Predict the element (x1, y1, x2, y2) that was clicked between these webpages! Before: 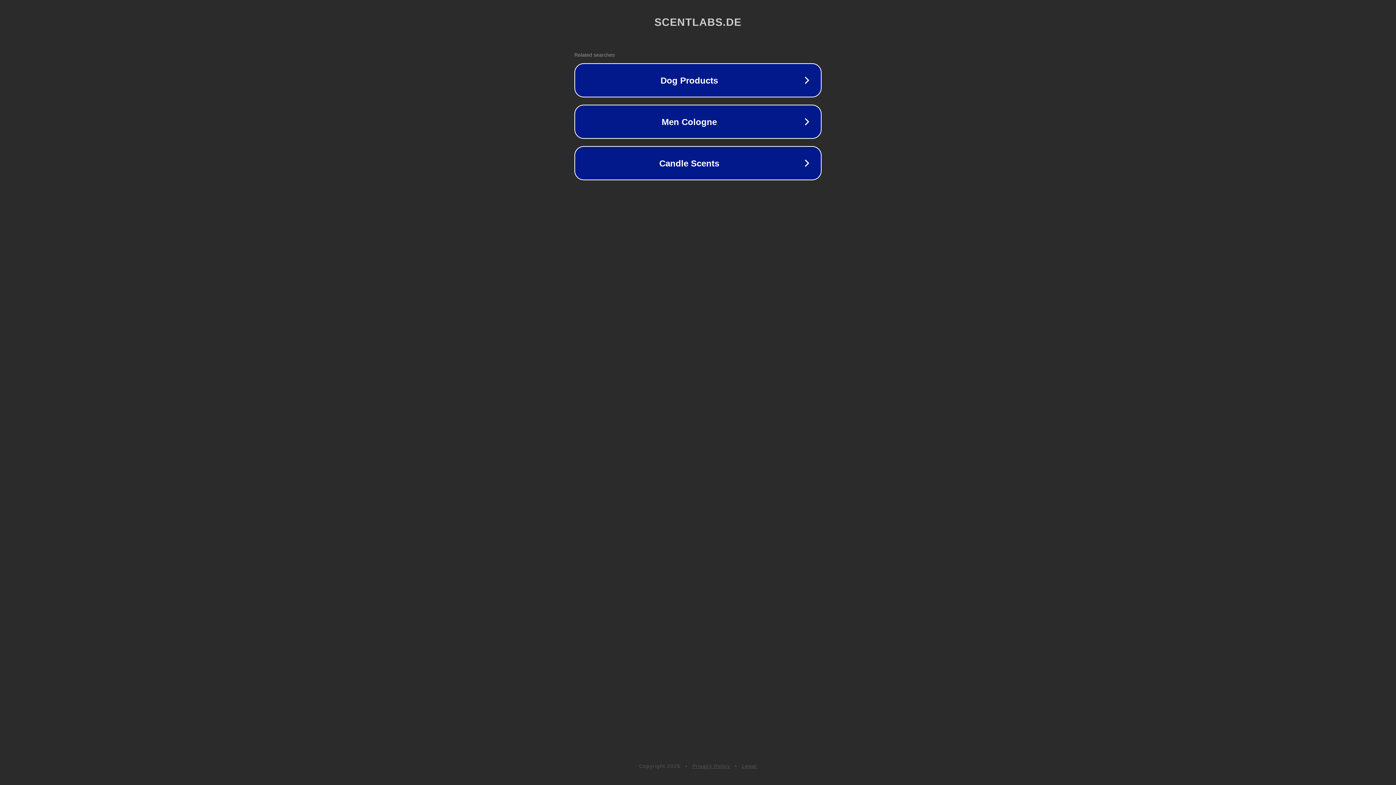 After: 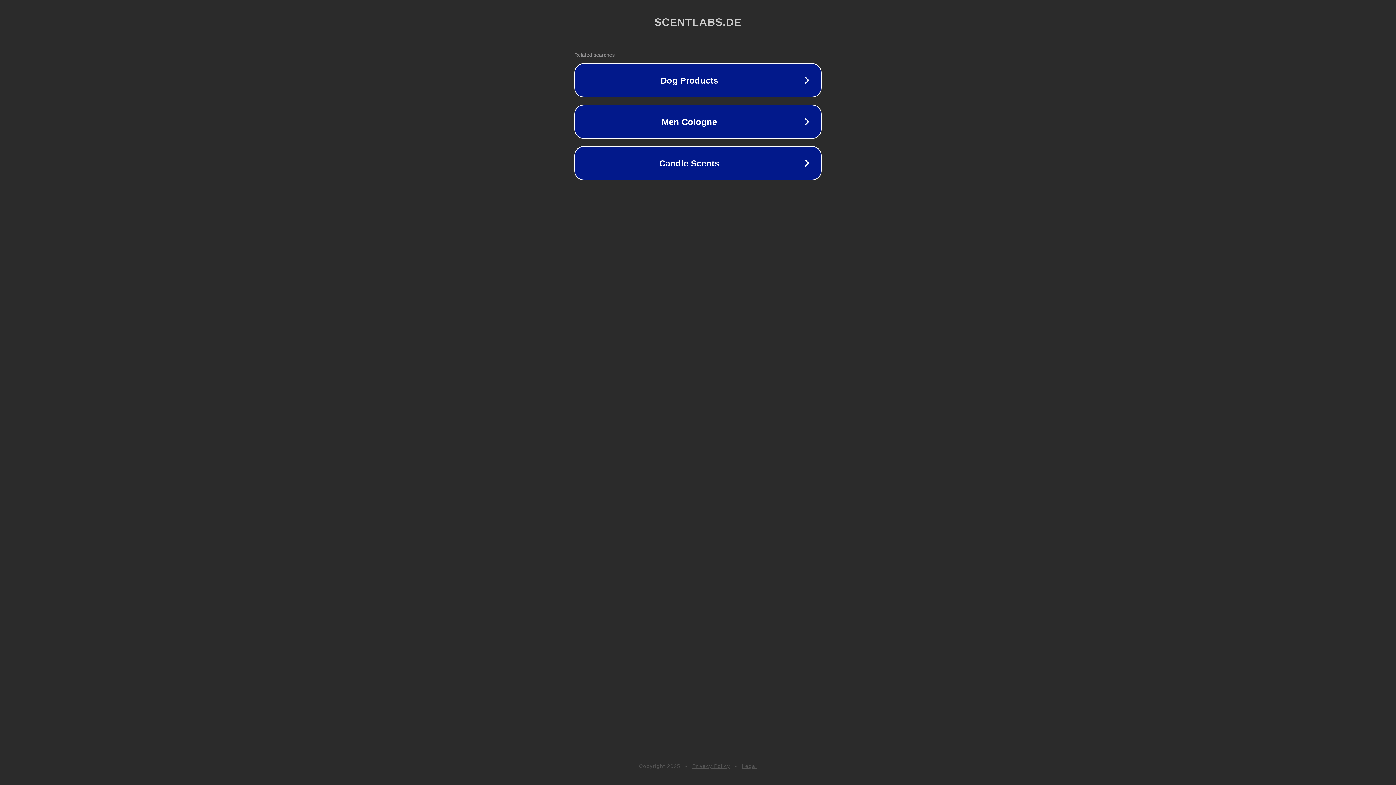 Action: label: Legal bbox: (742, 763, 757, 769)